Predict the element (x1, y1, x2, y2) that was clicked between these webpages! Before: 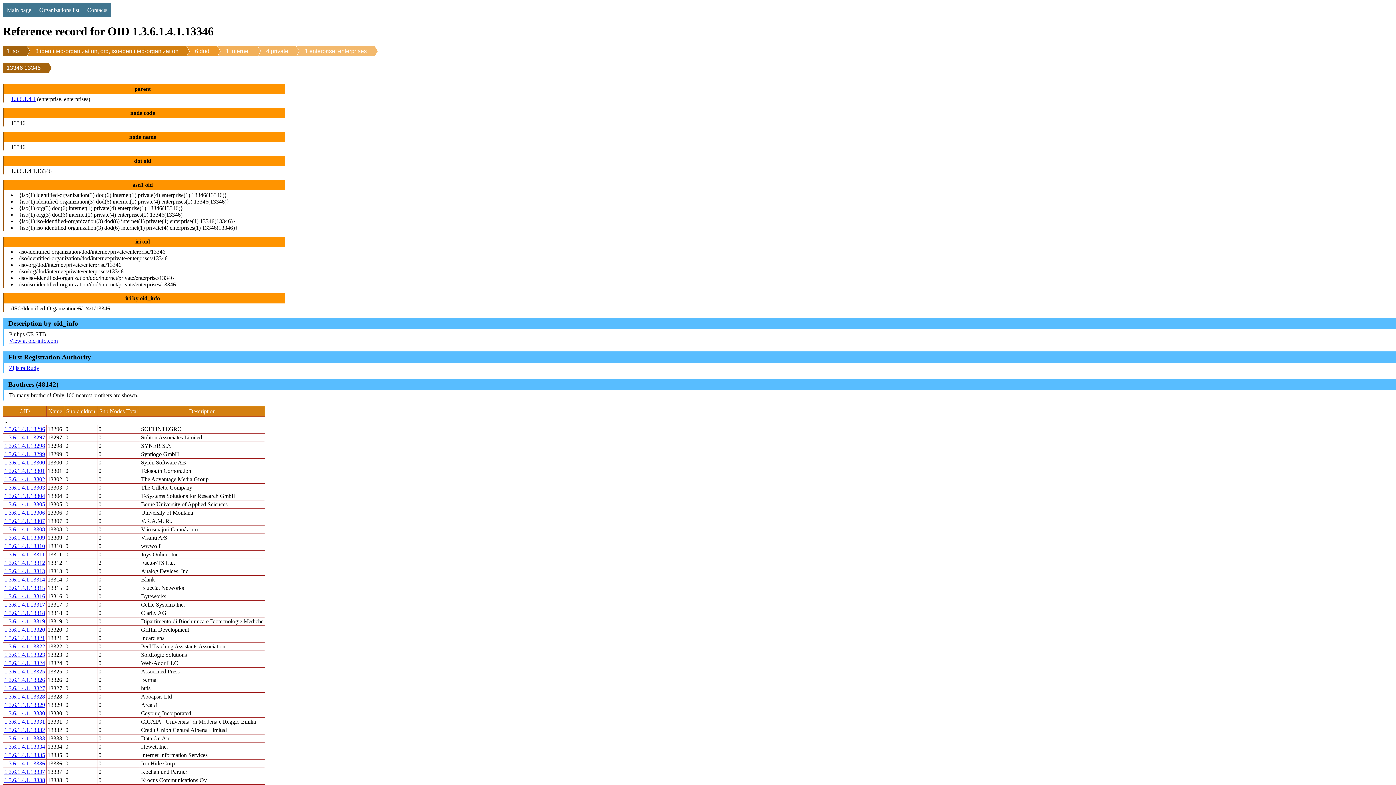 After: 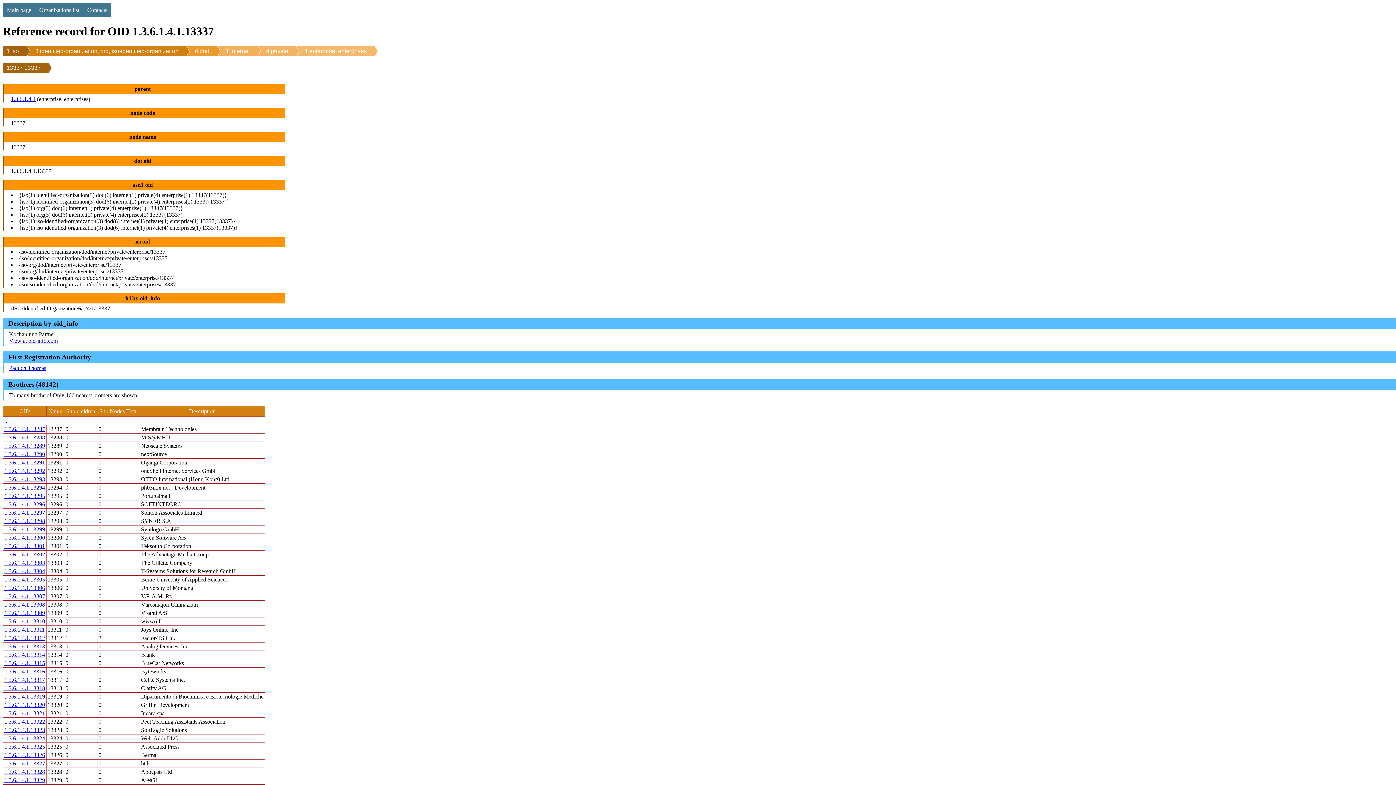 Action: label: 1.3.6.1.4.1.13337 bbox: (4, 769, 45, 775)